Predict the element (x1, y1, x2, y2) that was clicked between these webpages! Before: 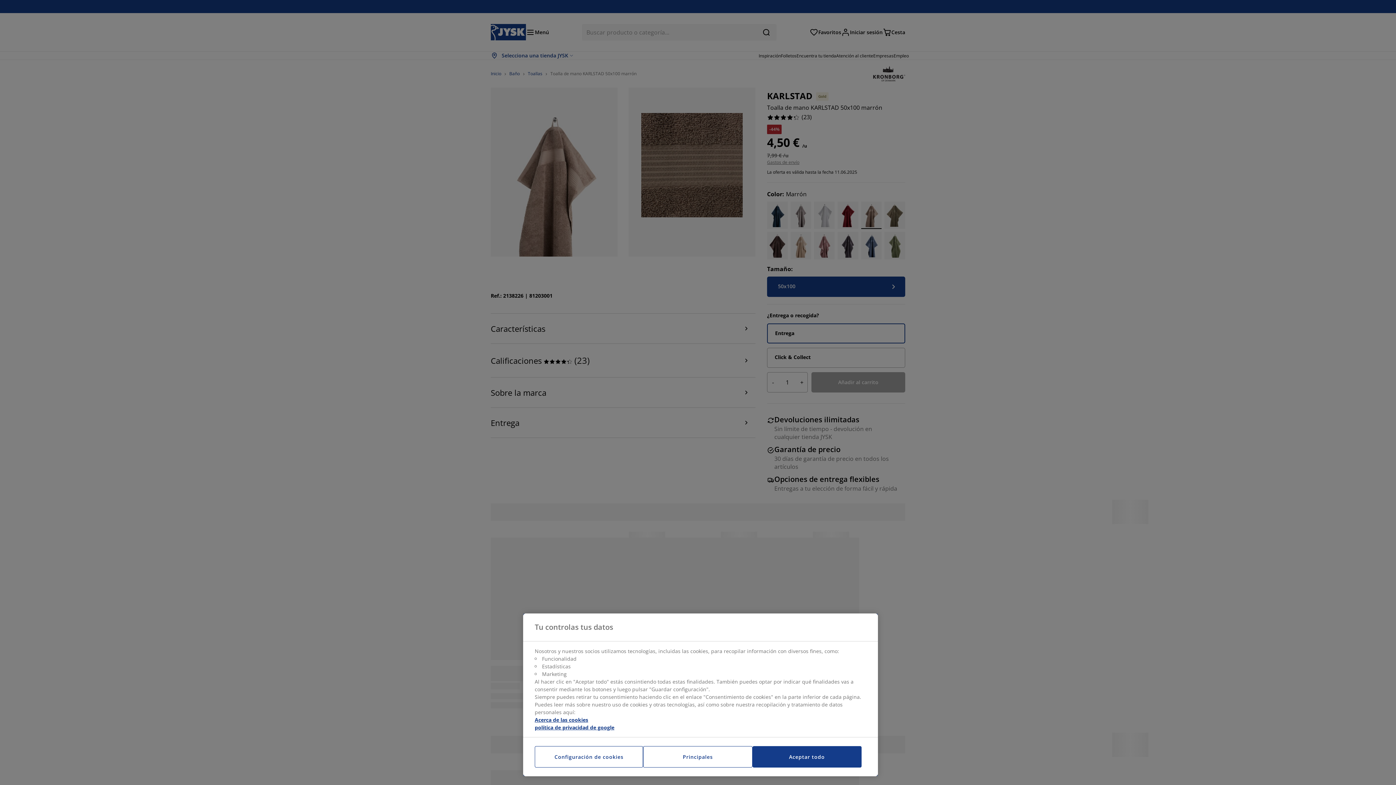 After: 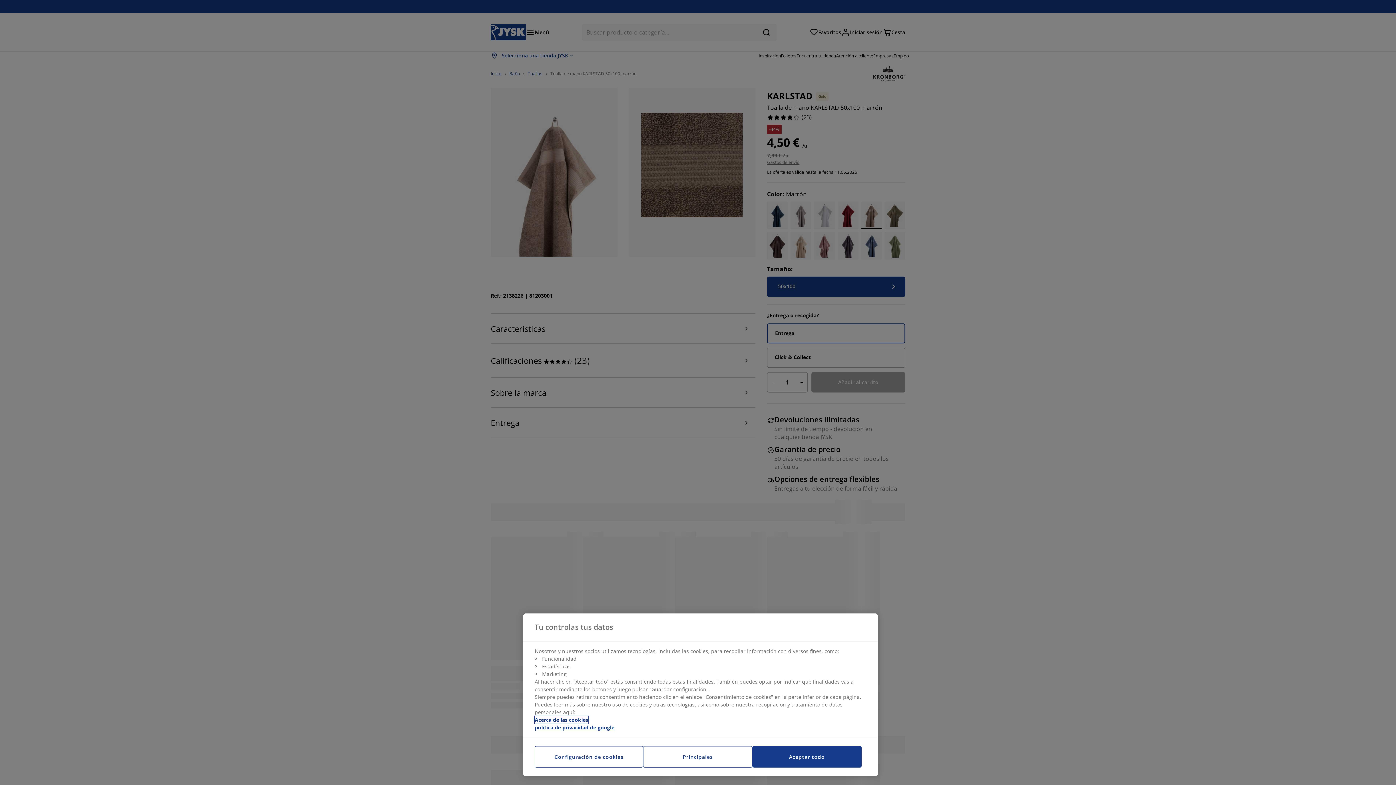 Action: bbox: (534, 716, 588, 724) label: Más información sobre su privacidad, se abre en una nueva pestaña